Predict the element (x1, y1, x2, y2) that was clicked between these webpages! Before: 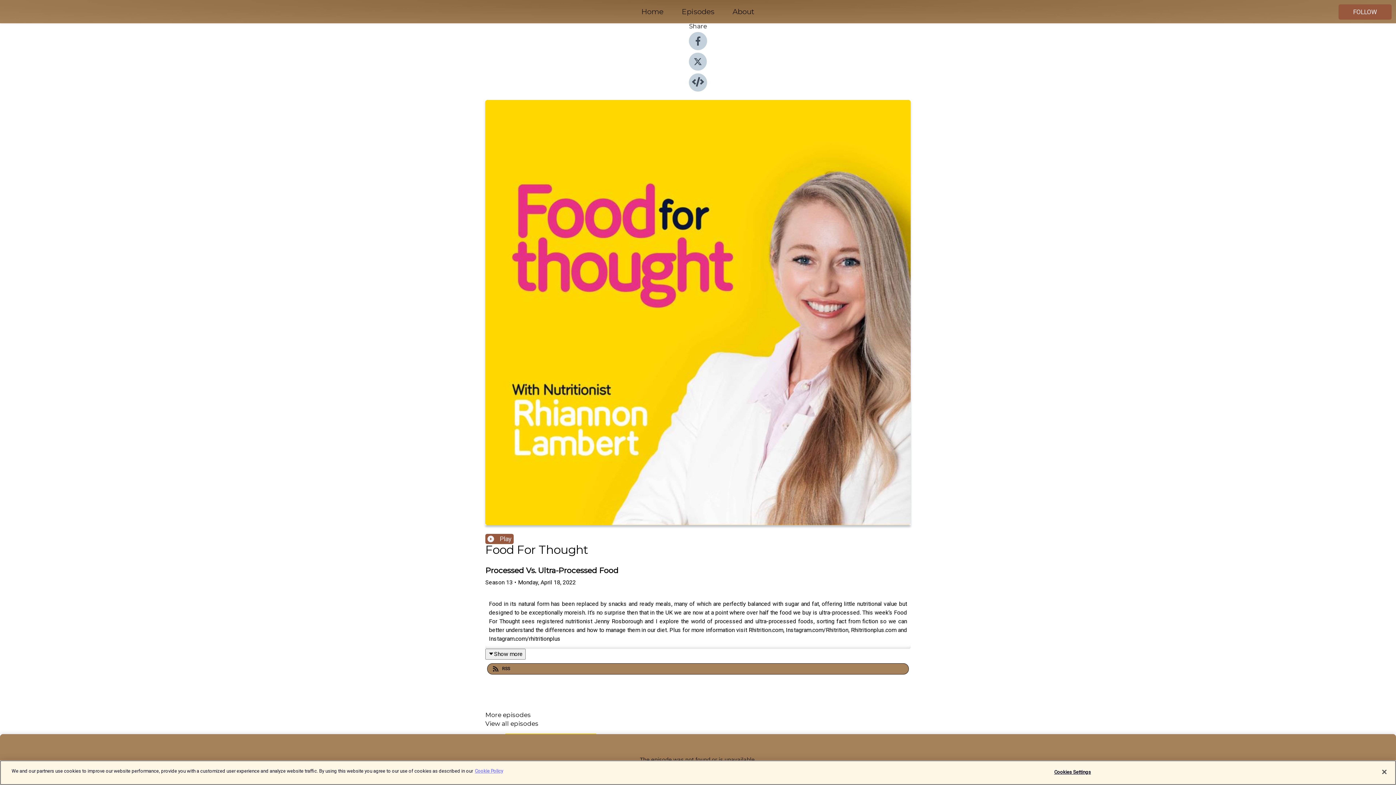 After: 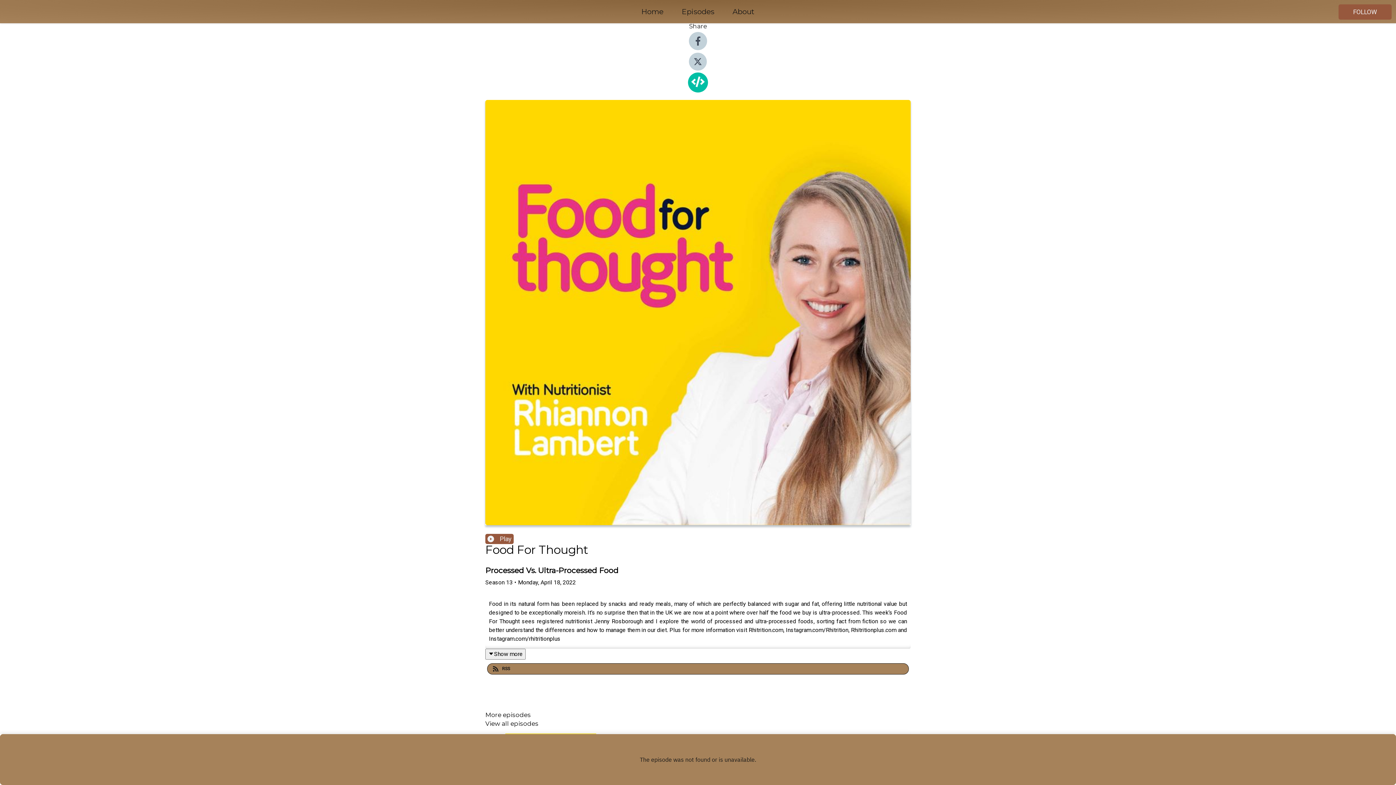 Action: bbox: (689, 86, 707, 93)